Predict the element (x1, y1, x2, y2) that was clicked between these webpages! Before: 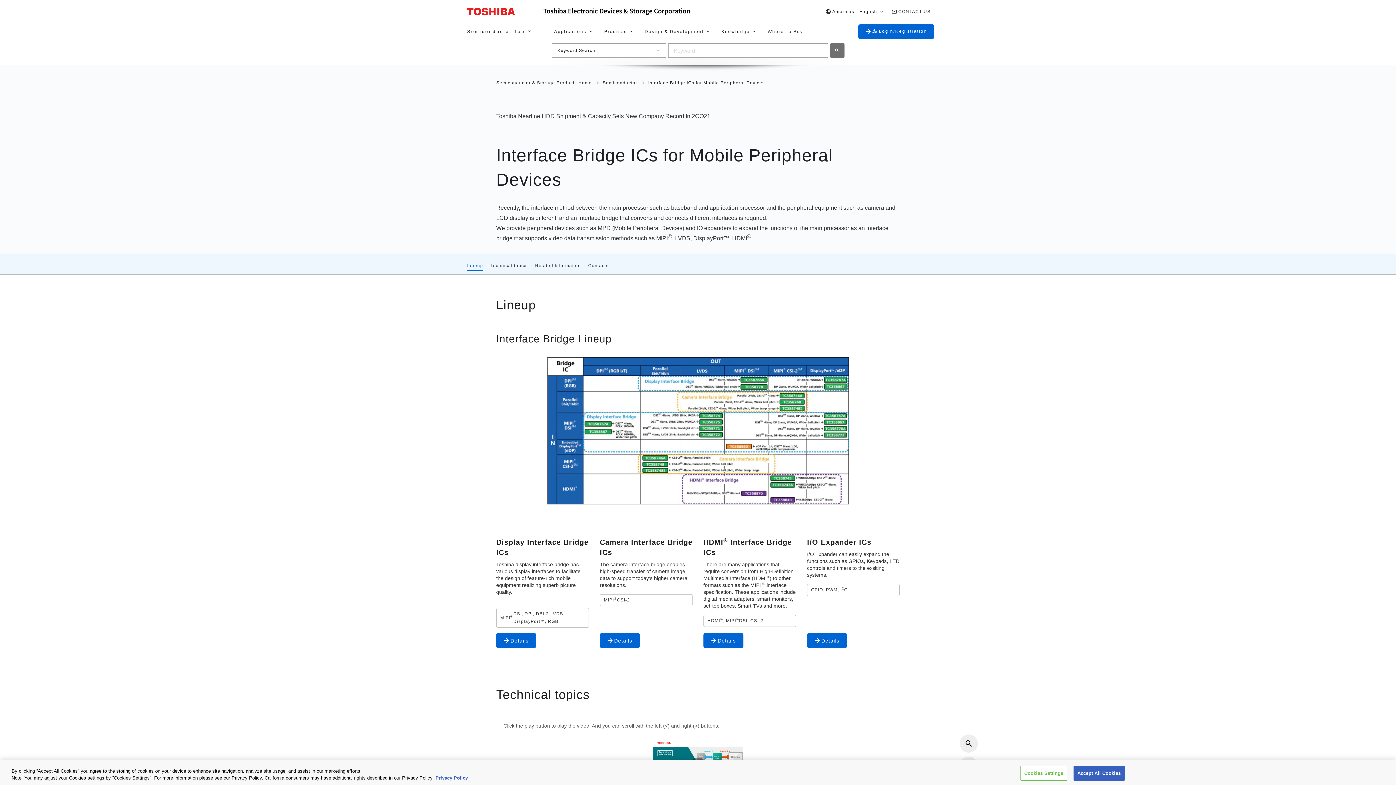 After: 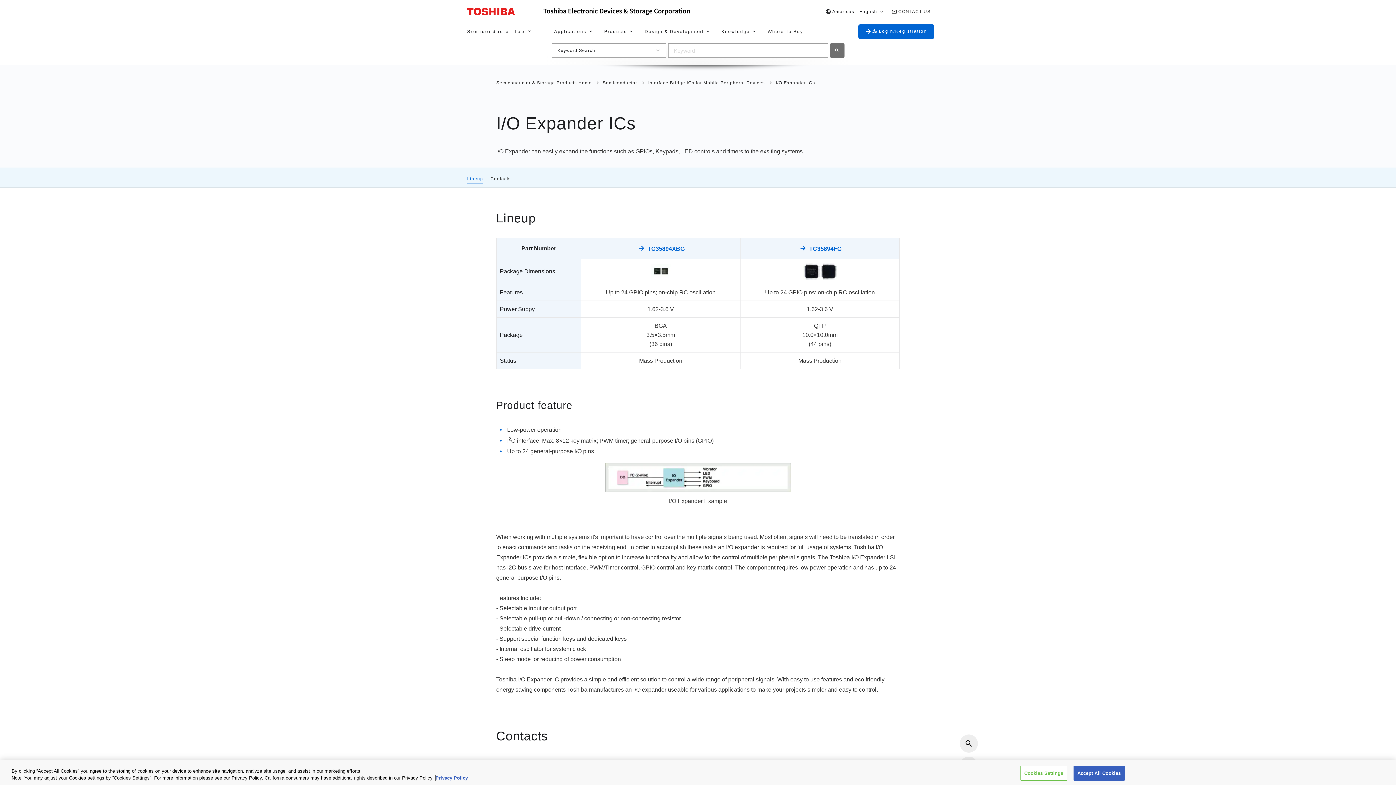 Action: bbox: (807, 633, 847, 648) label: Details